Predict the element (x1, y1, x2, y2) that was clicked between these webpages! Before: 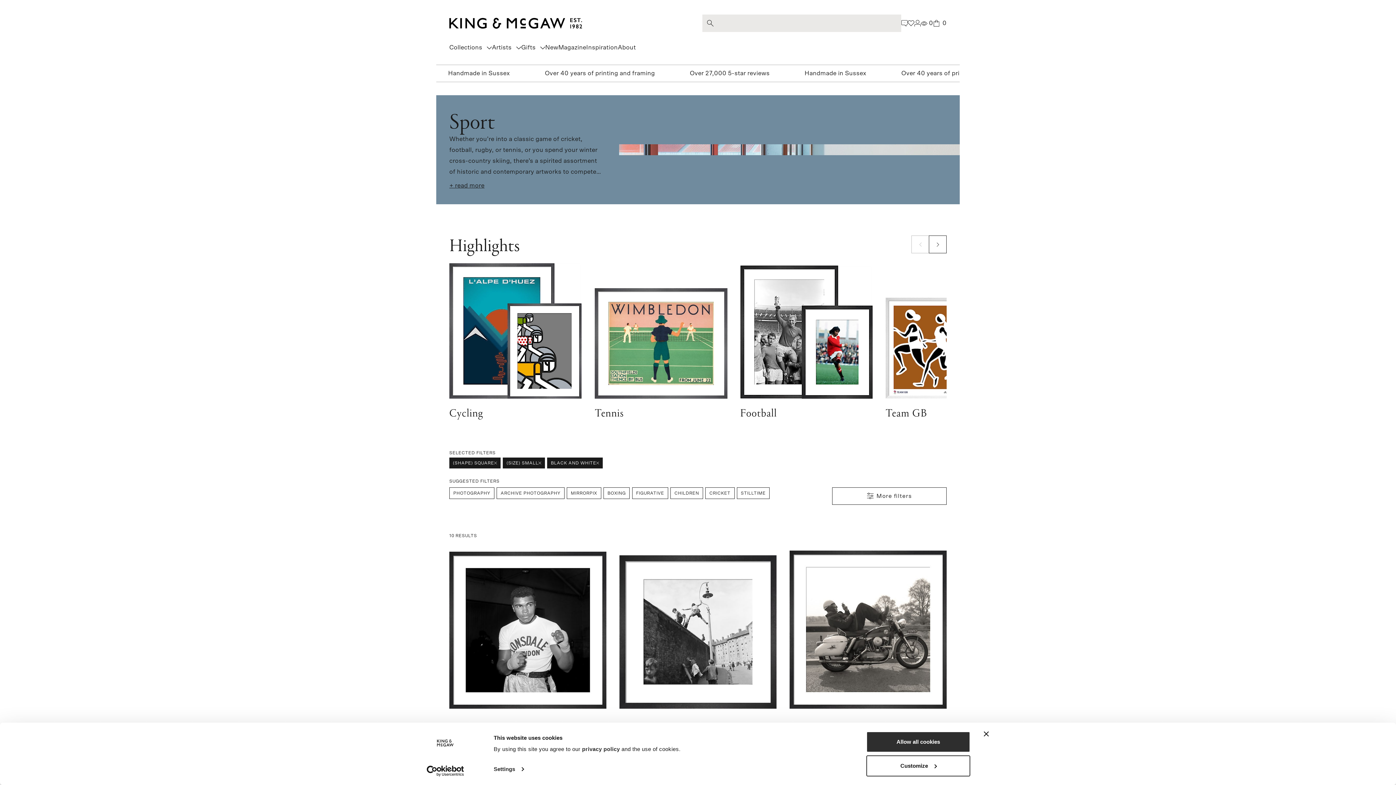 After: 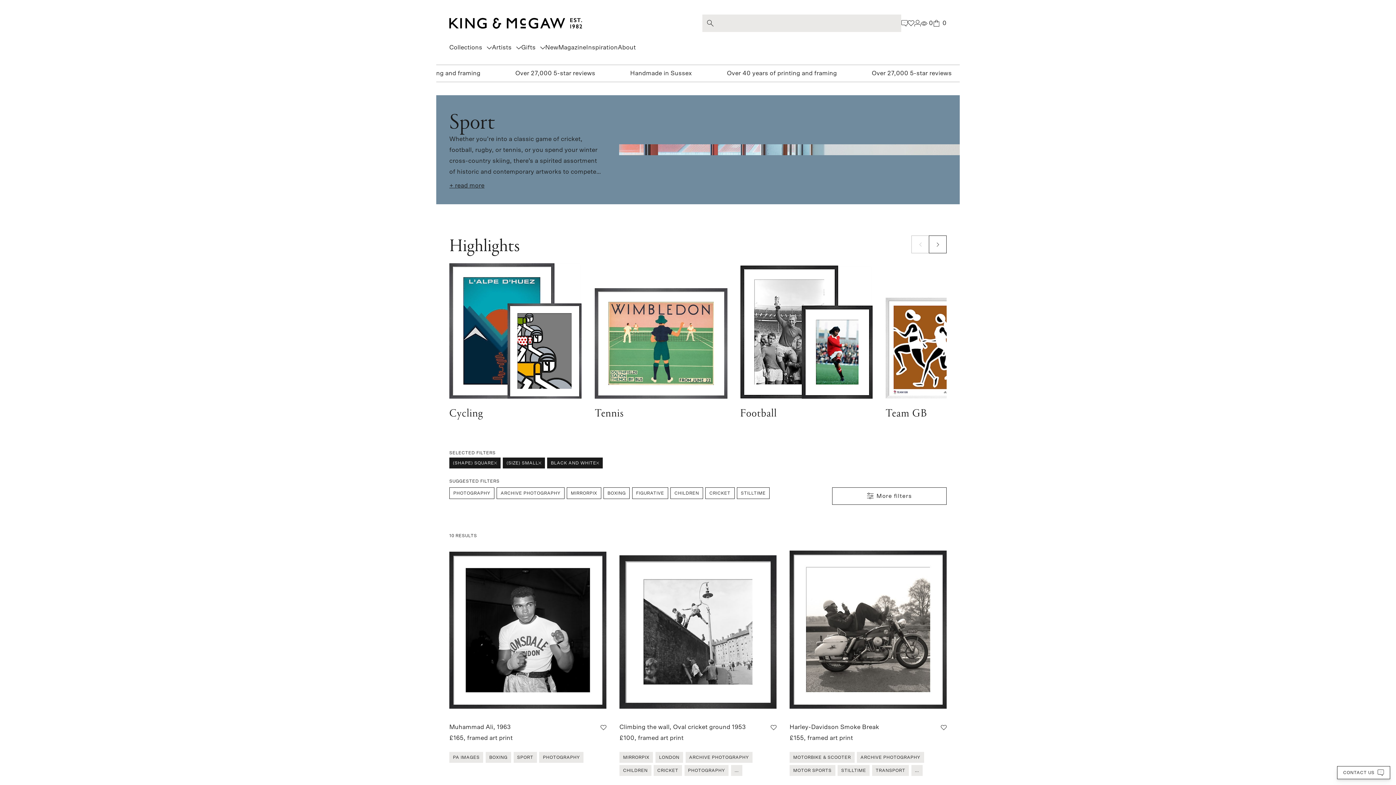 Action: bbox: (702, 14, 718, 32) label: Search prints